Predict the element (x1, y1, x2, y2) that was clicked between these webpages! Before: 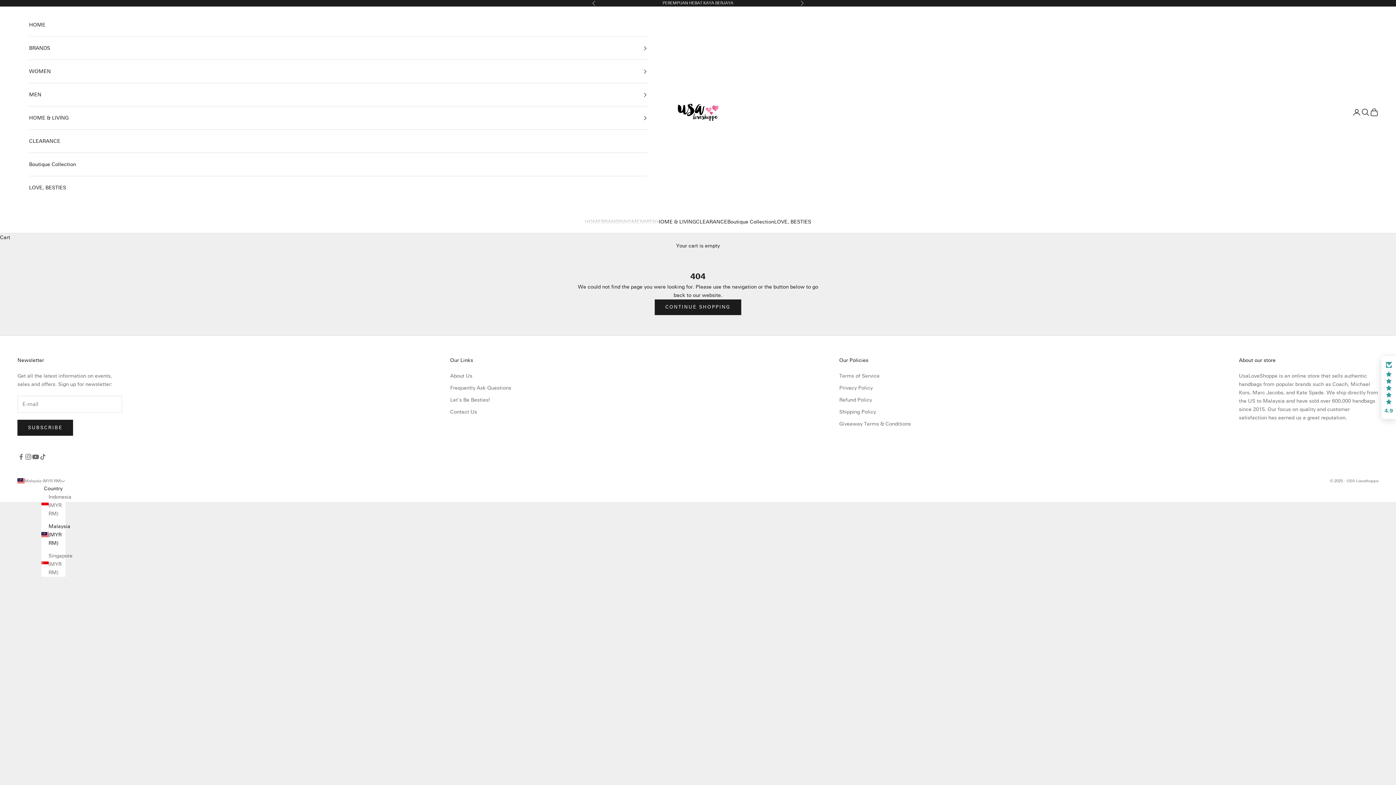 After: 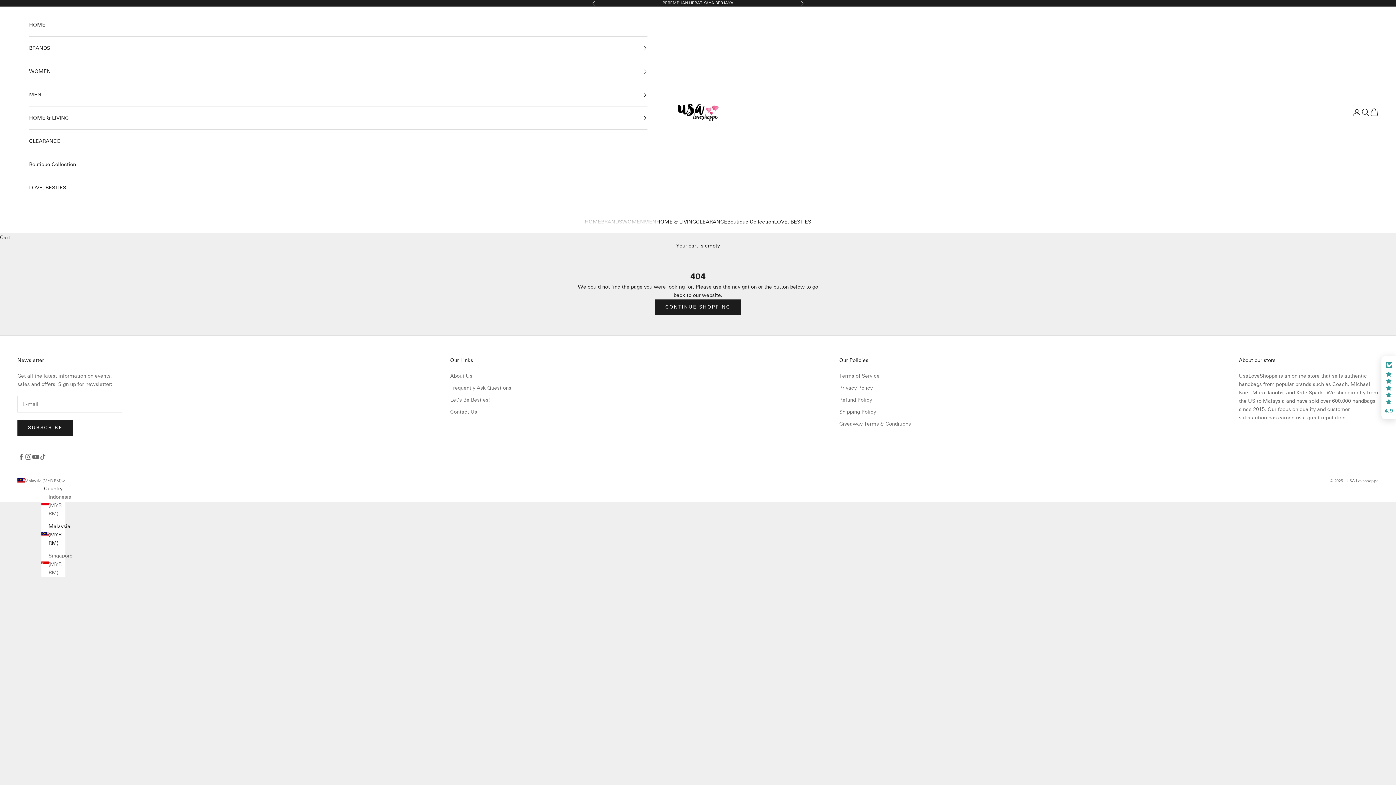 Action: bbox: (41, 522, 65, 547) label: Malaysia (MYR RM)